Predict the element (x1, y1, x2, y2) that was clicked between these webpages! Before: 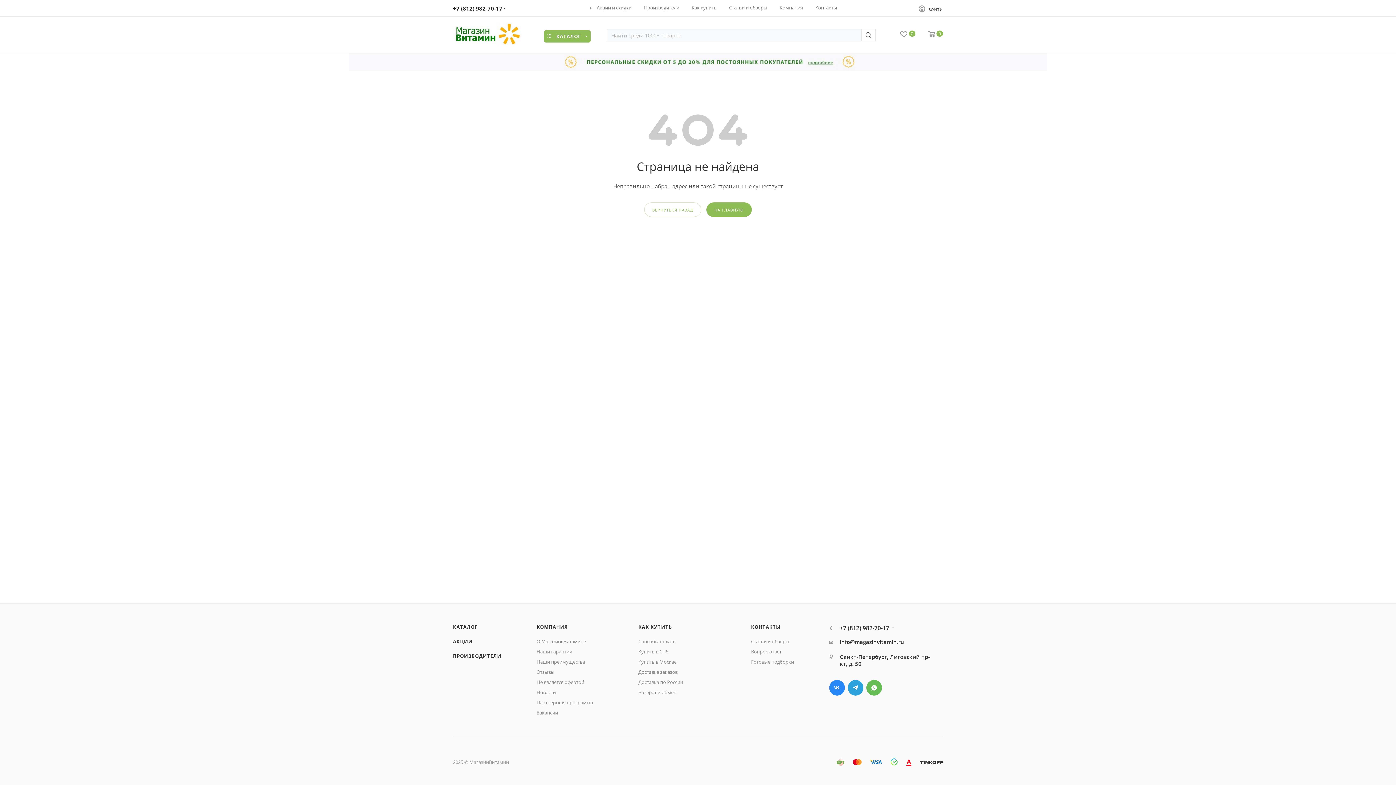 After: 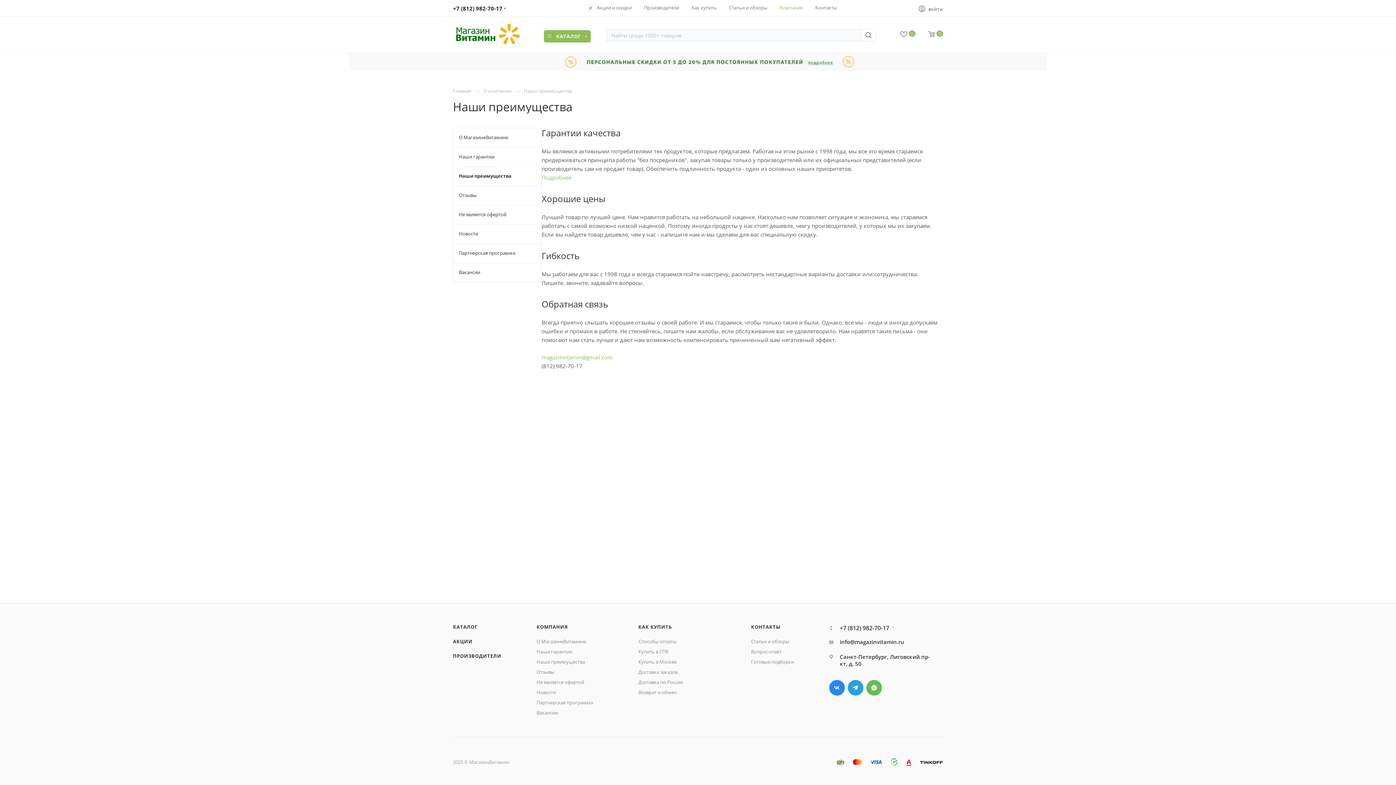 Action: label: Наши преимущества bbox: (536, 658, 585, 665)